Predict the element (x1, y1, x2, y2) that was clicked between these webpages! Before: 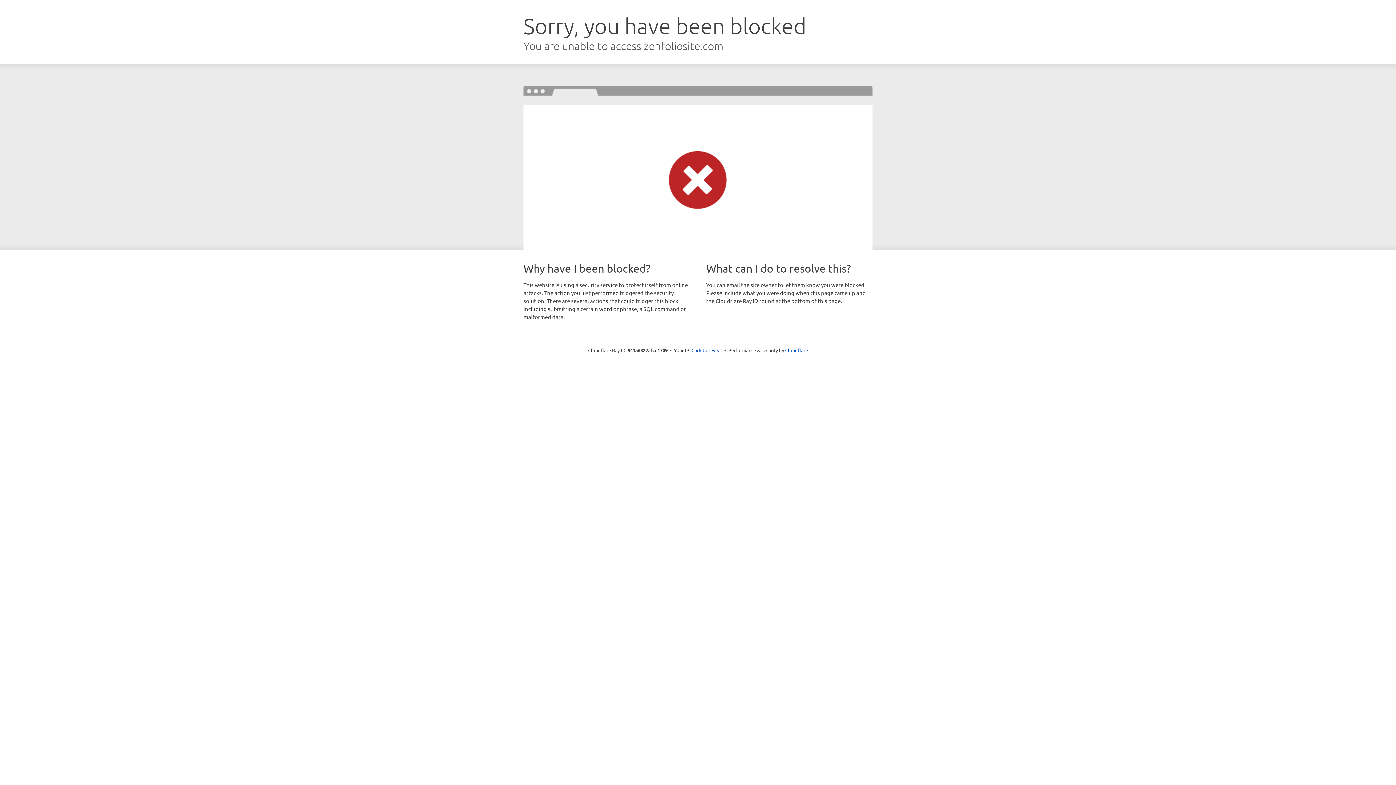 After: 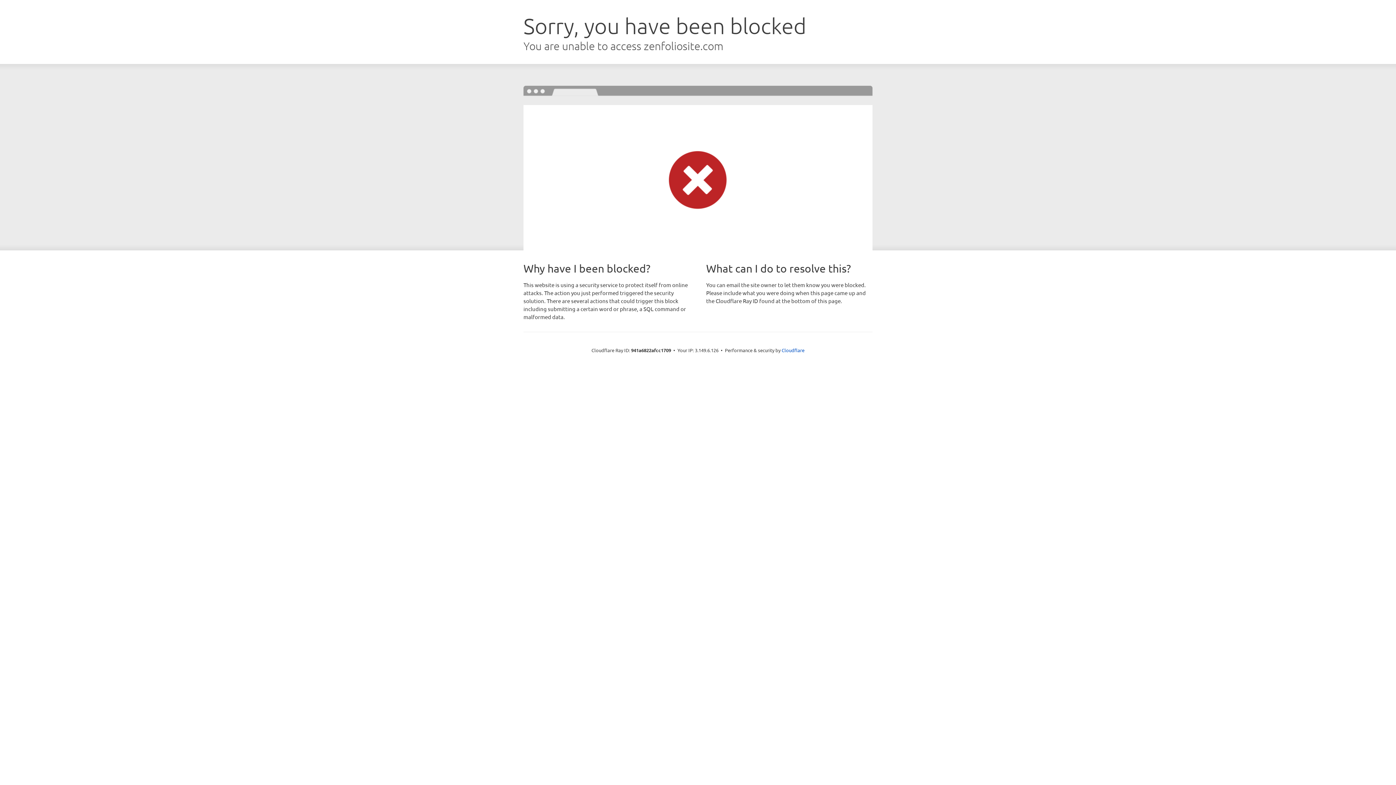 Action: bbox: (691, 346, 722, 353) label: Click to reveal